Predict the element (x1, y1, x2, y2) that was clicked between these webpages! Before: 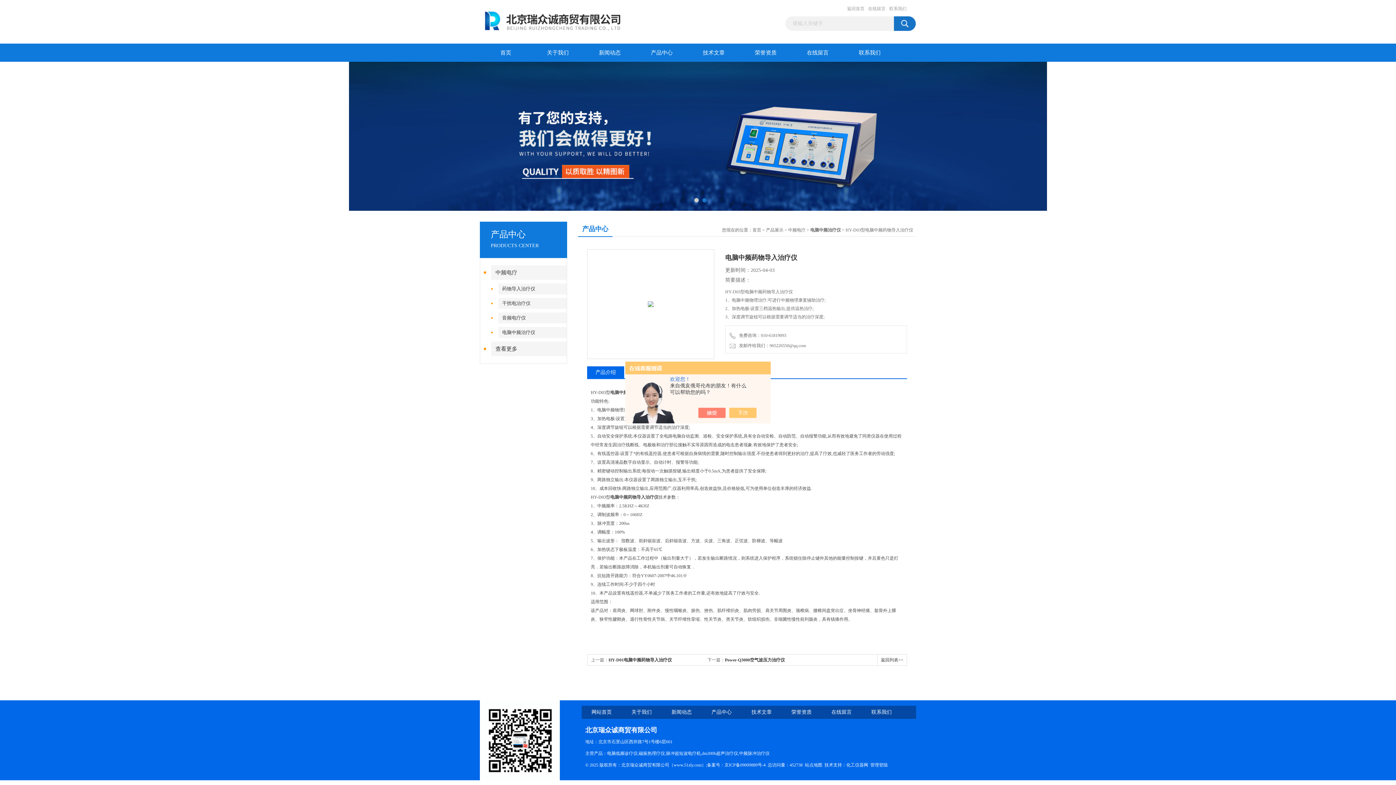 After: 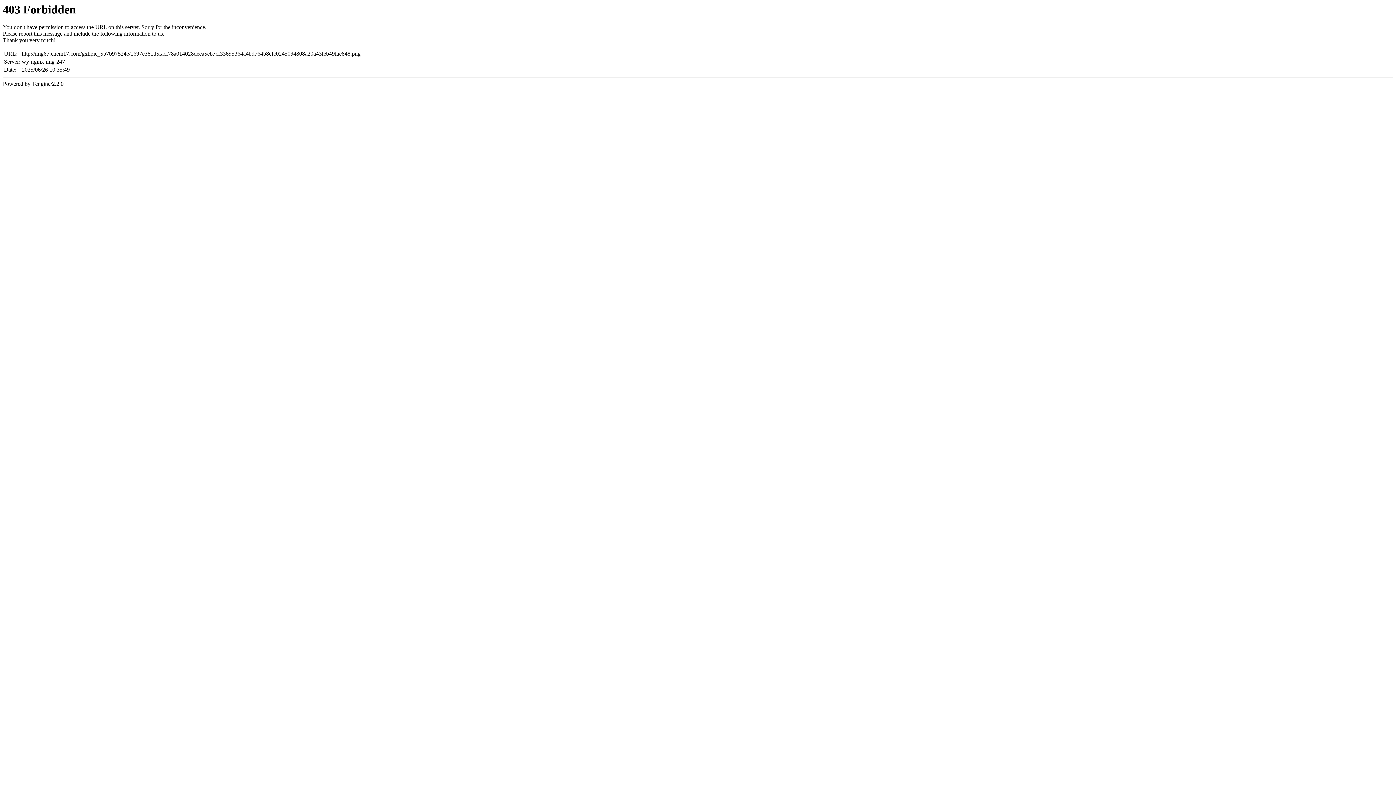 Action: bbox: (648, 232, 653, 353)